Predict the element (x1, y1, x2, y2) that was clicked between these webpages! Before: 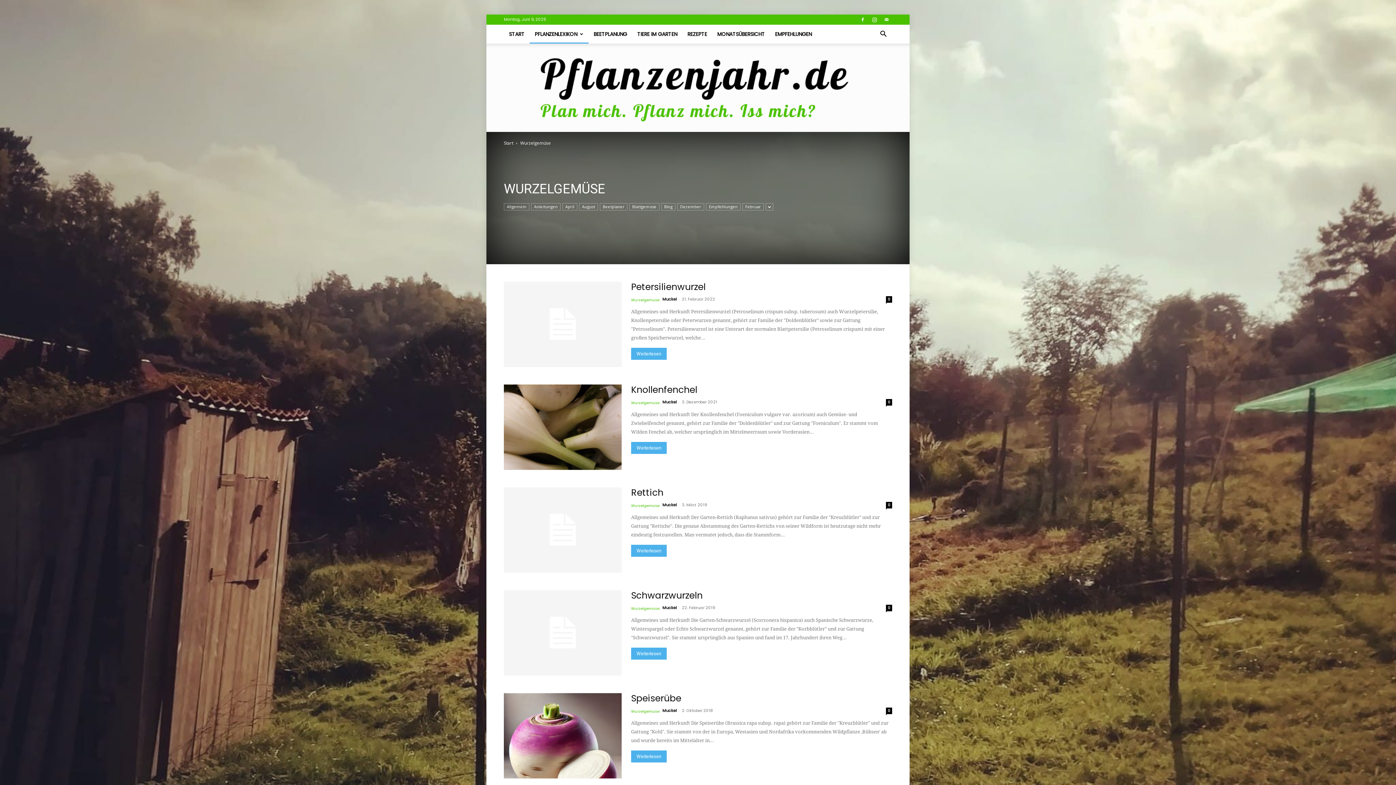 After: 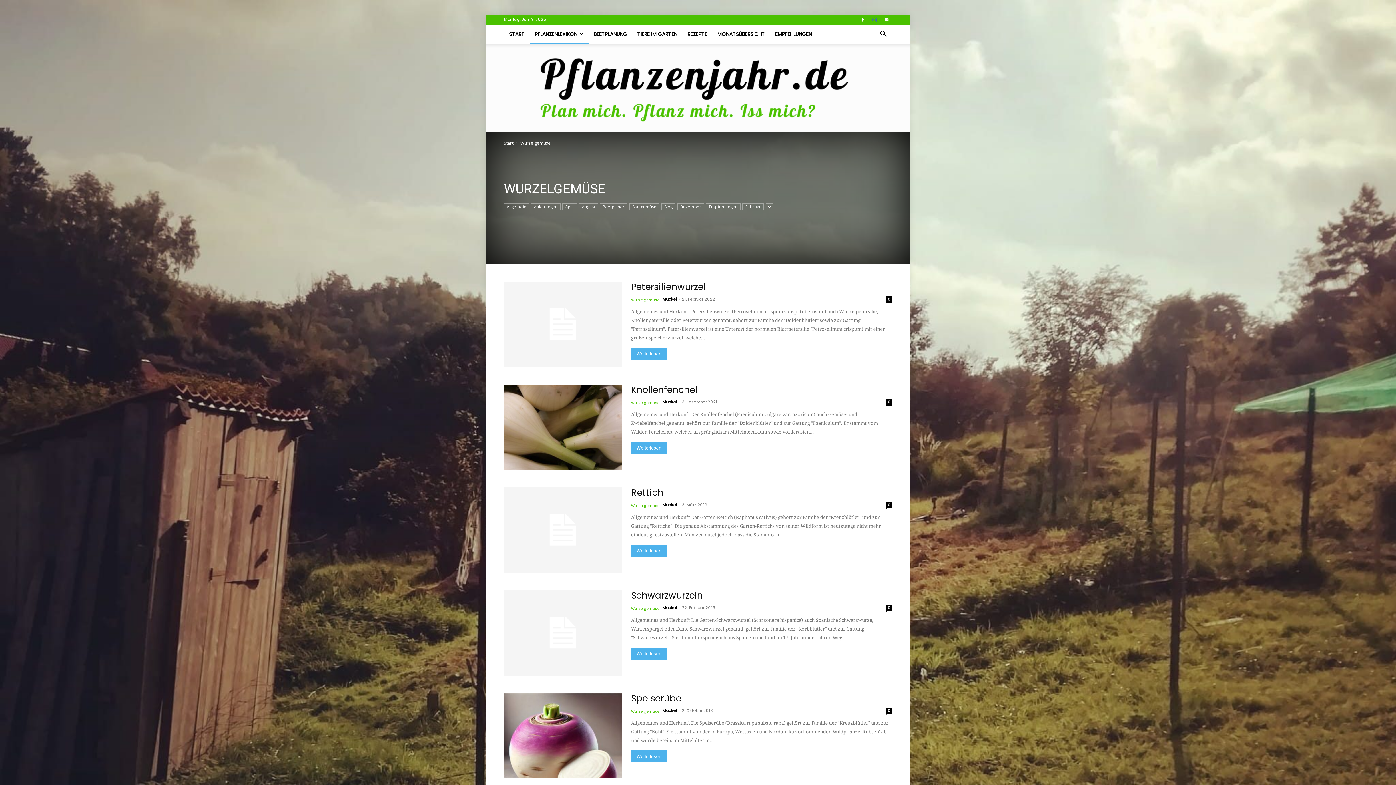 Action: bbox: (869, 14, 880, 24)